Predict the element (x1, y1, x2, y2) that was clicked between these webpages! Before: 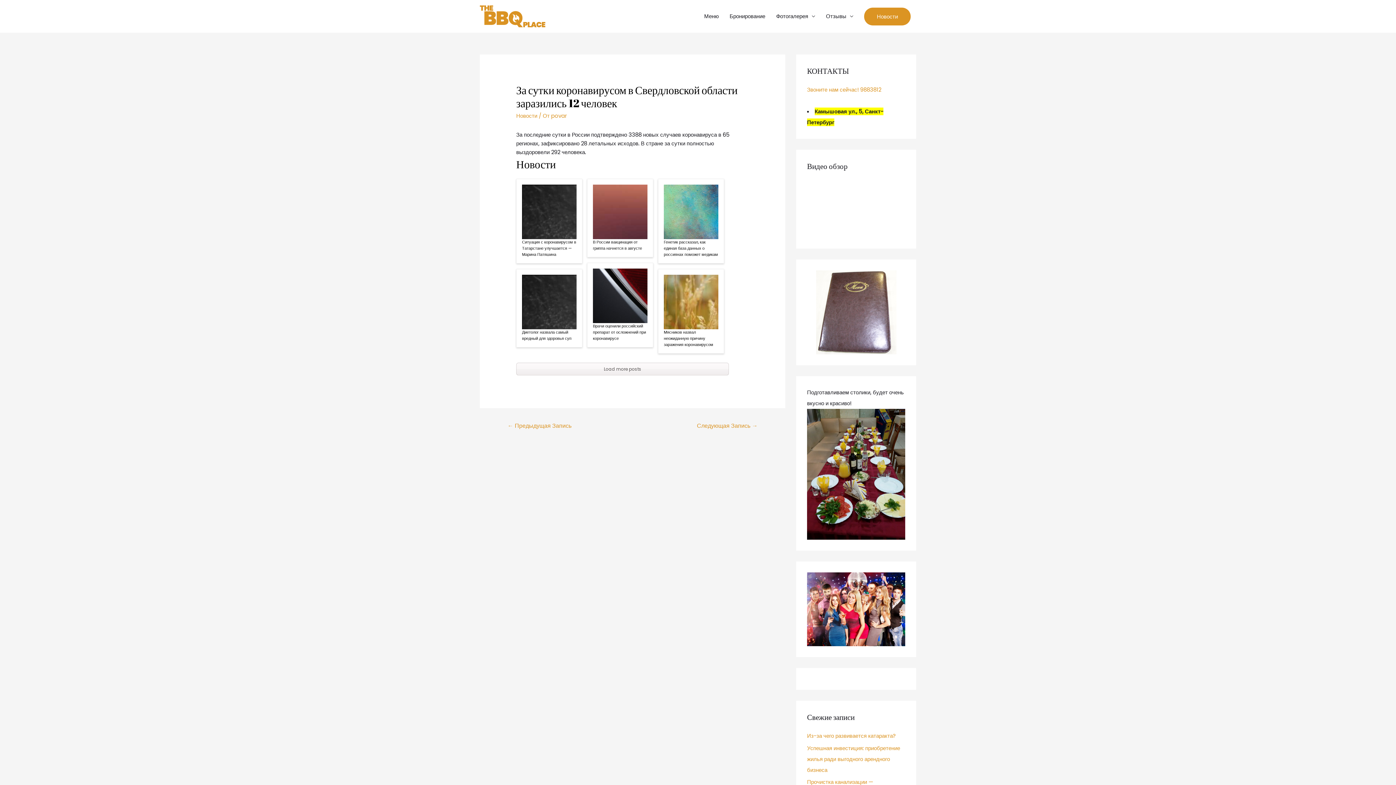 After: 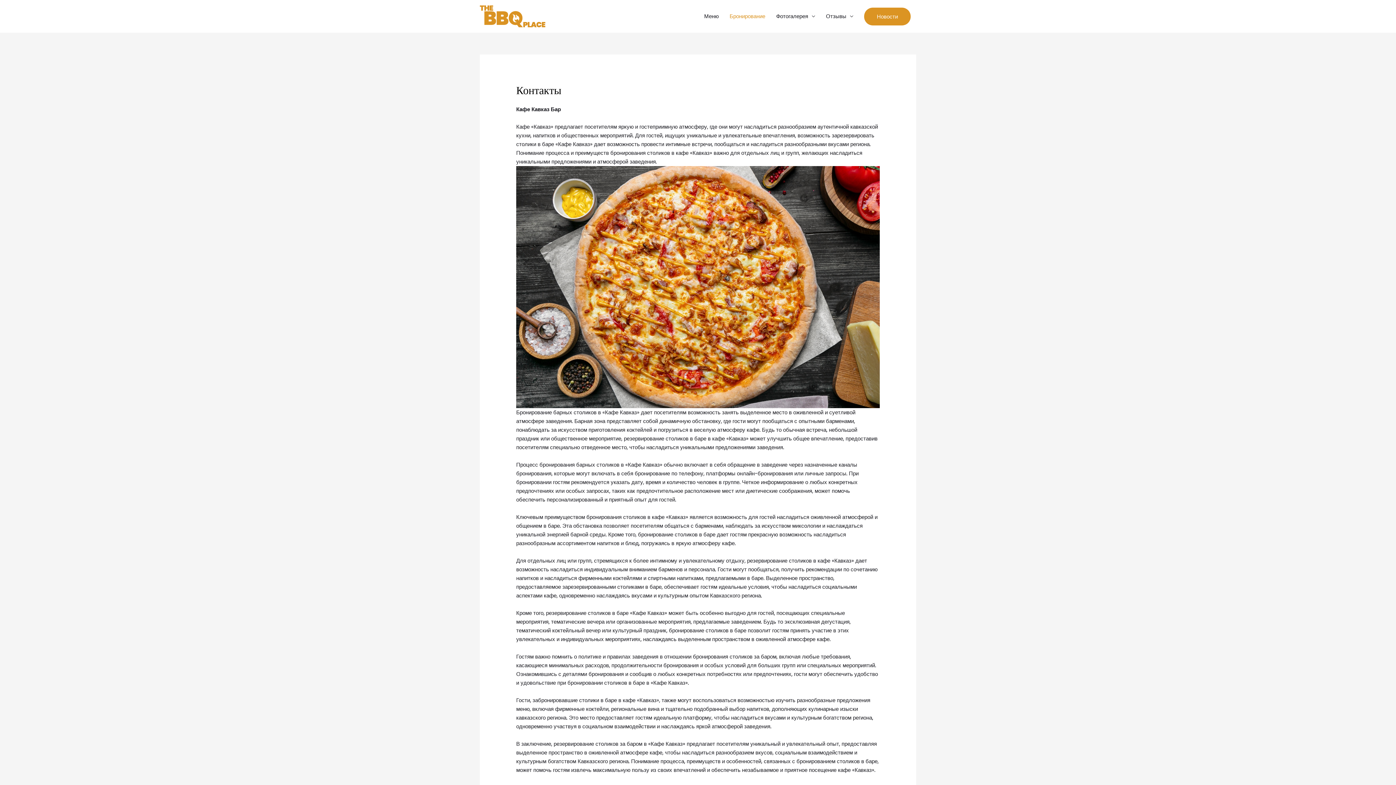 Action: label: Бронирование bbox: (724, 5, 770, 27)